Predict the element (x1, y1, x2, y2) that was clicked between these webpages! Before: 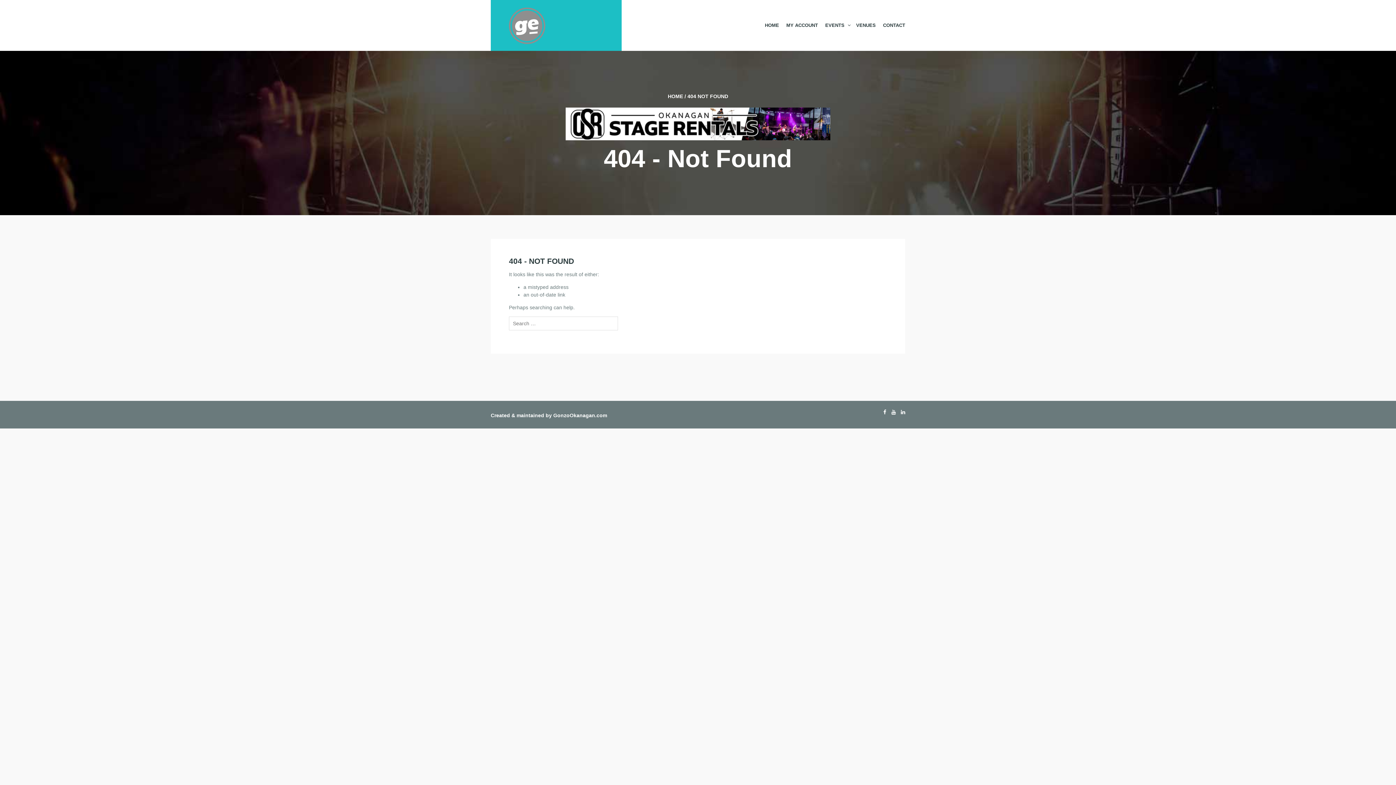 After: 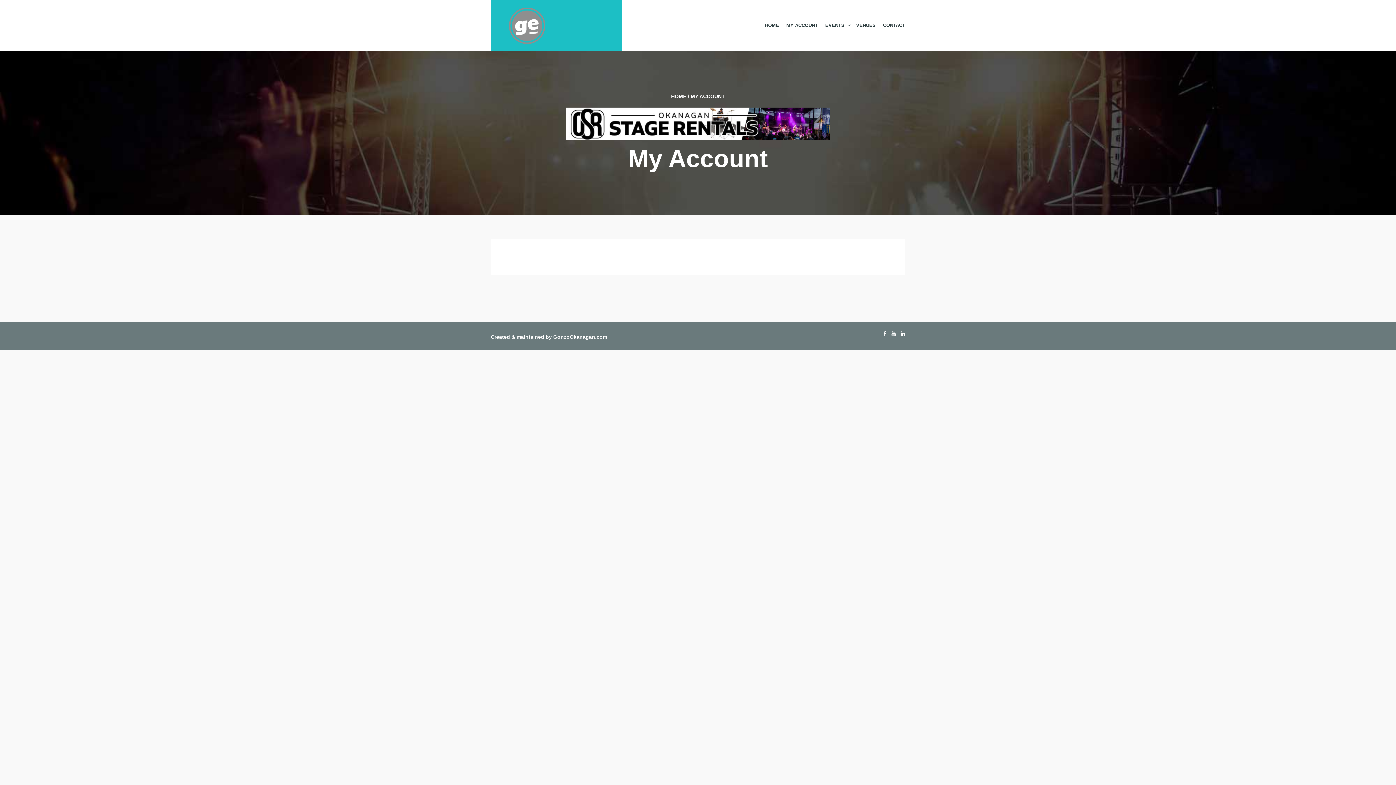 Action: label: MY ACCOUNT bbox: (782, 18, 821, 32)